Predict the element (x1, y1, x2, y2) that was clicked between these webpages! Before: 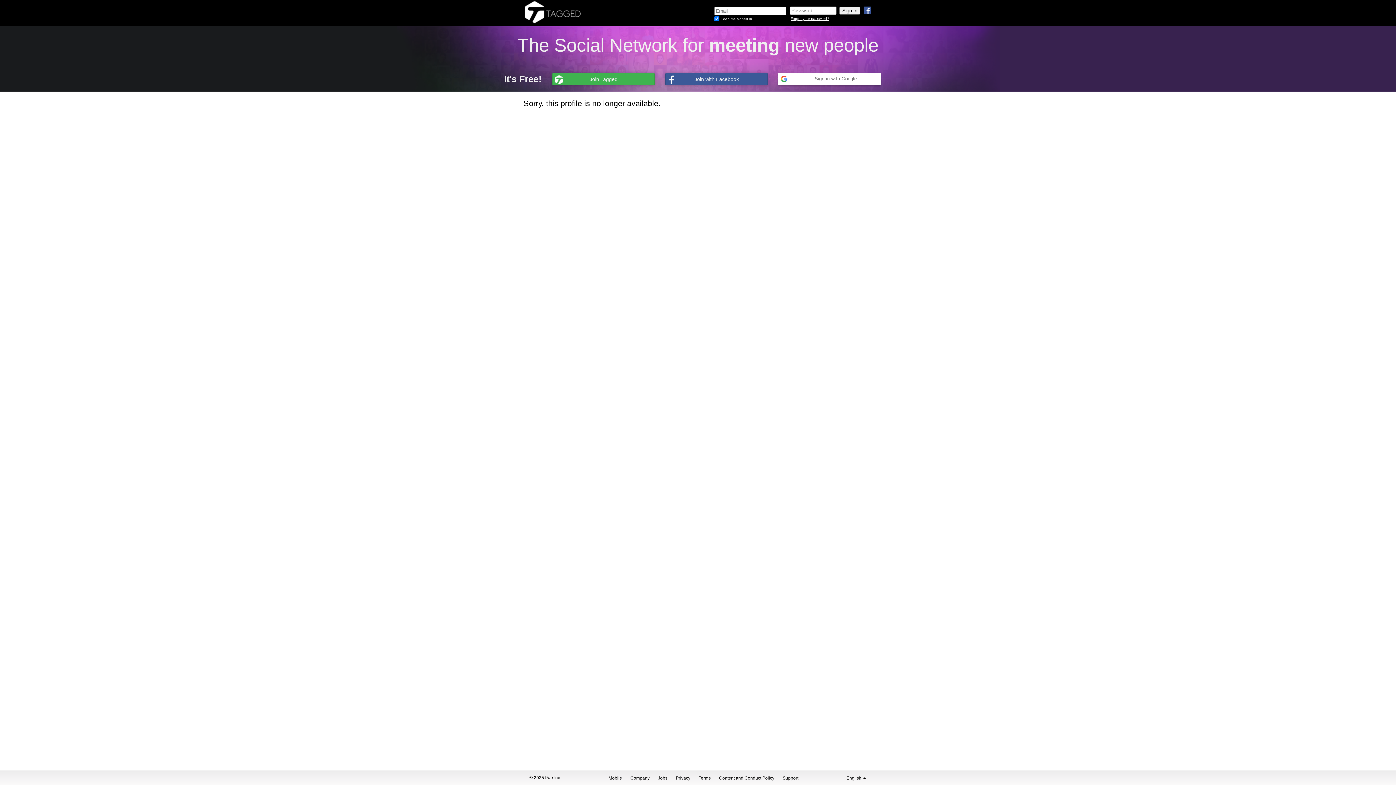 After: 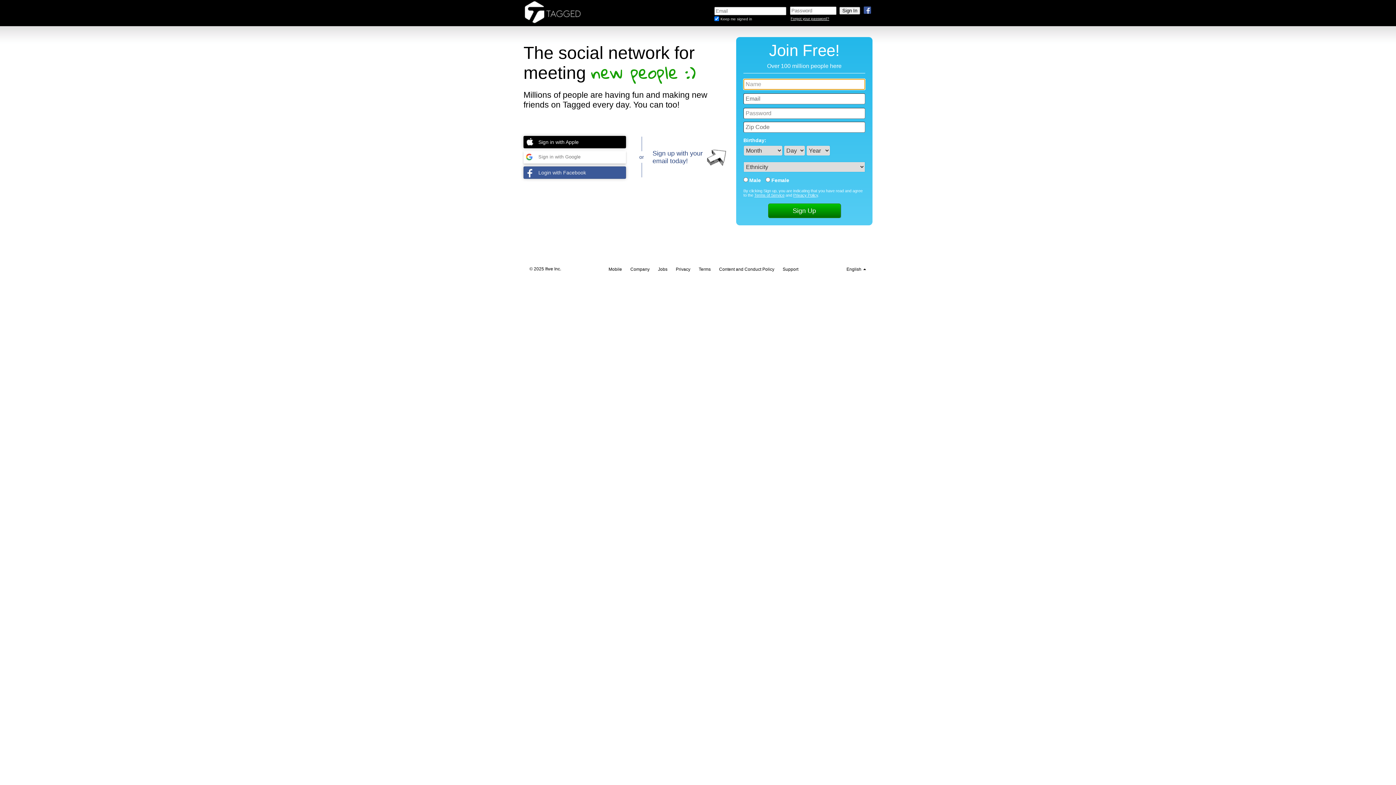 Action: bbox: (523, 20, 592, 25)